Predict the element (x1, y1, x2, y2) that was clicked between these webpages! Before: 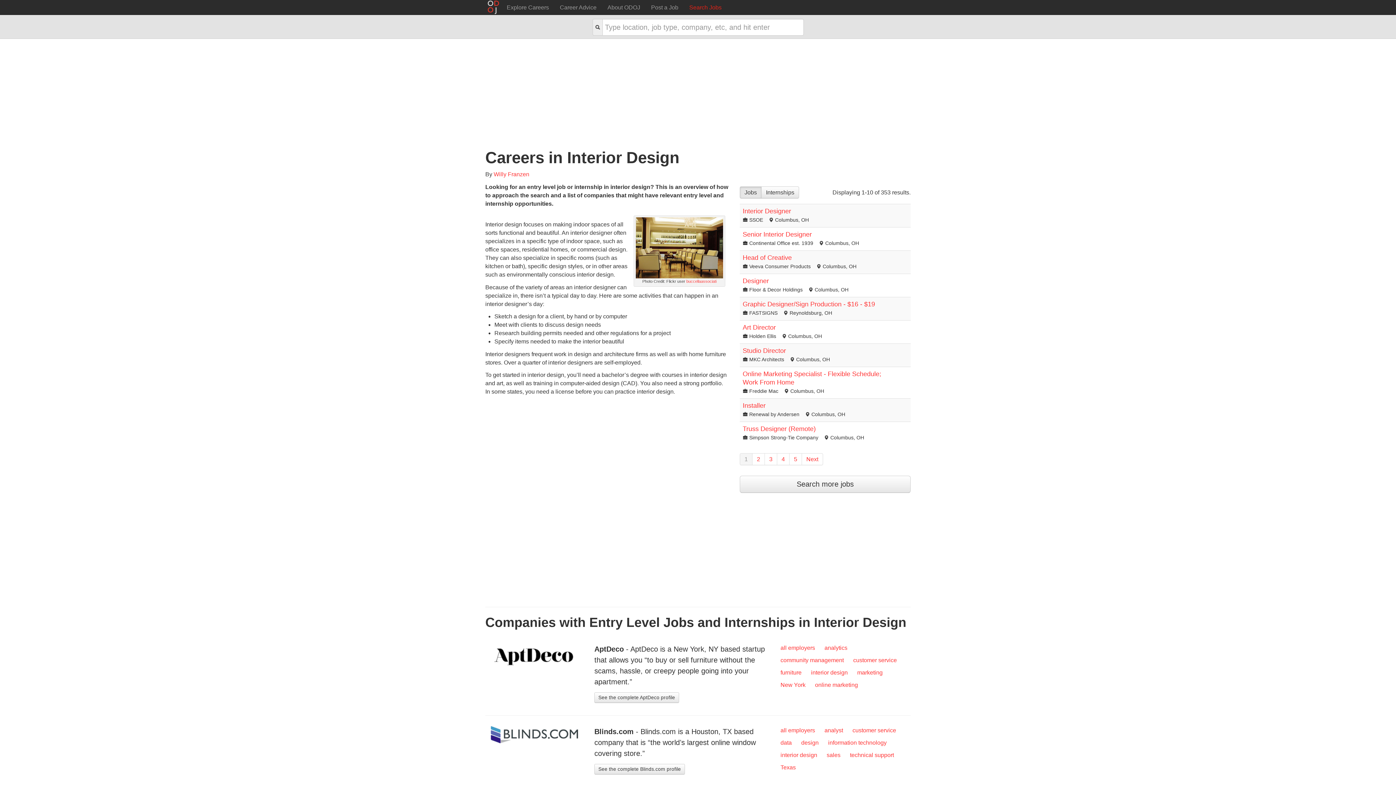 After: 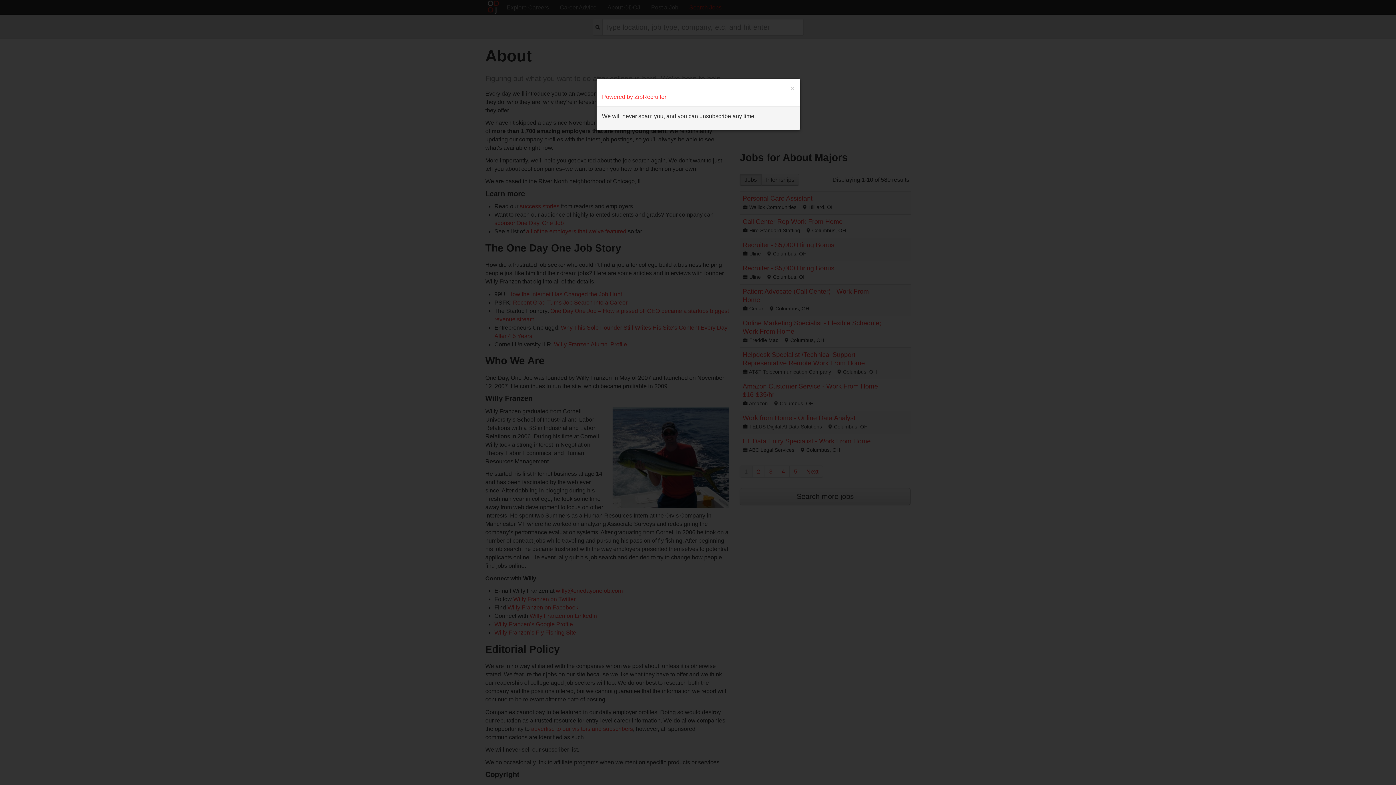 Action: bbox: (602, 0, 645, 14) label: About ODOJ